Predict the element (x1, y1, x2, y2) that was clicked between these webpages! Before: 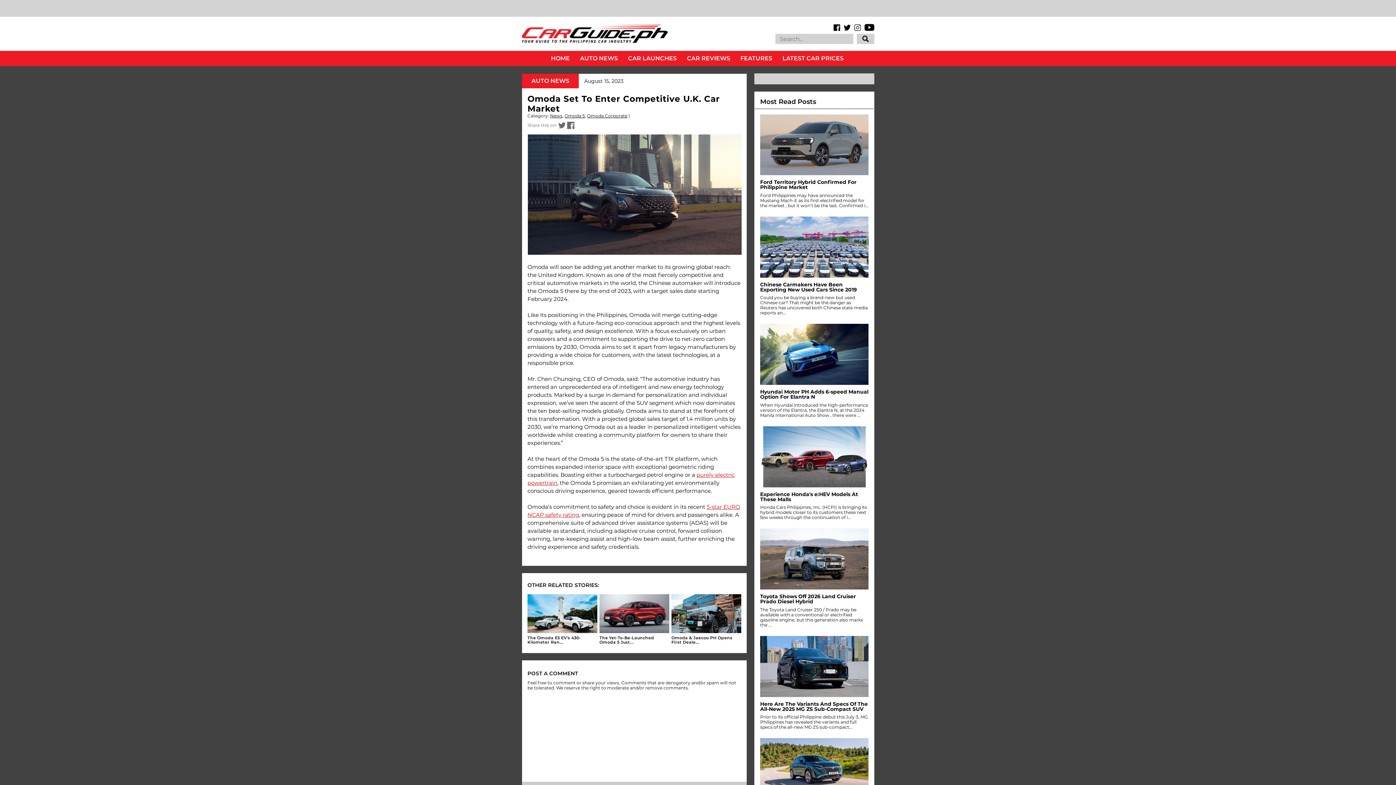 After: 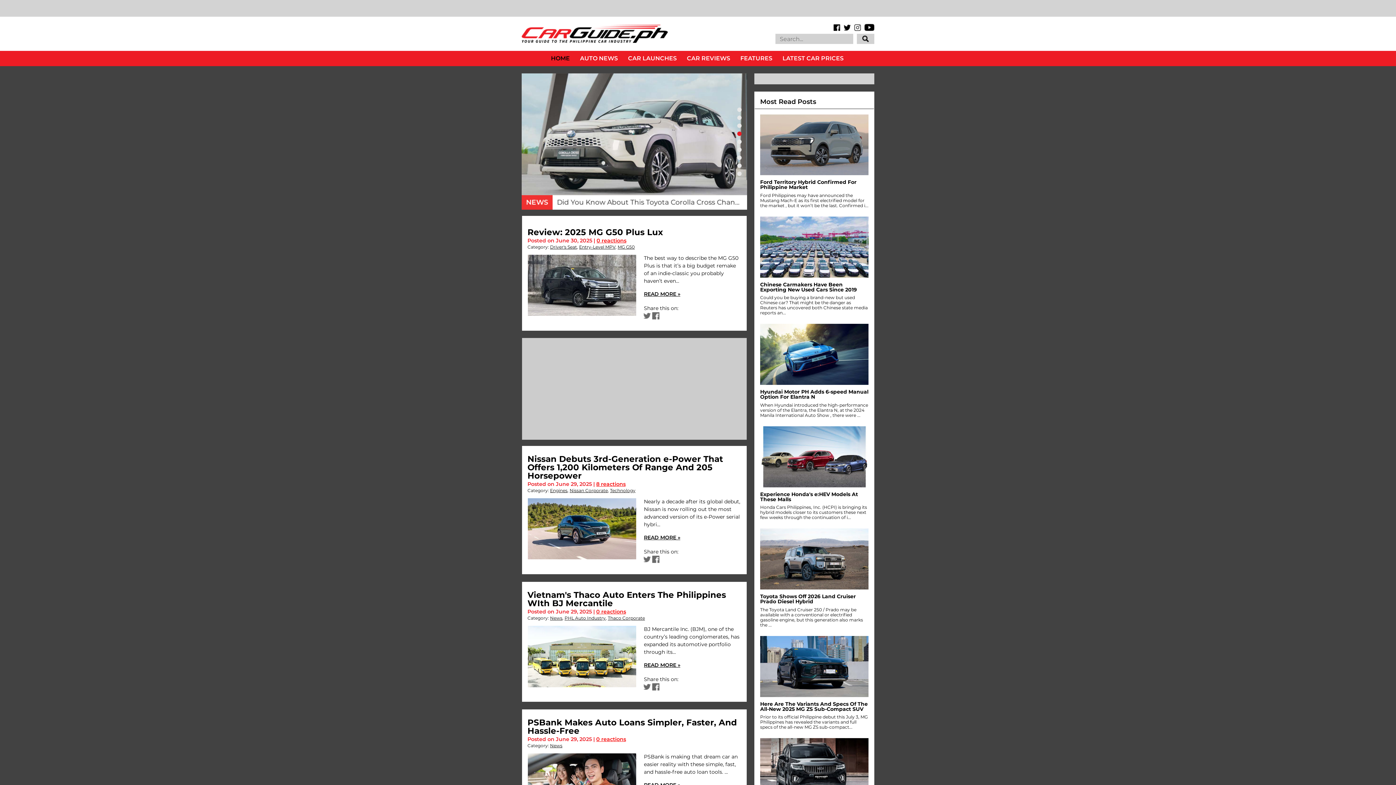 Action: bbox: (545, 50, 575, 66) label: HOME